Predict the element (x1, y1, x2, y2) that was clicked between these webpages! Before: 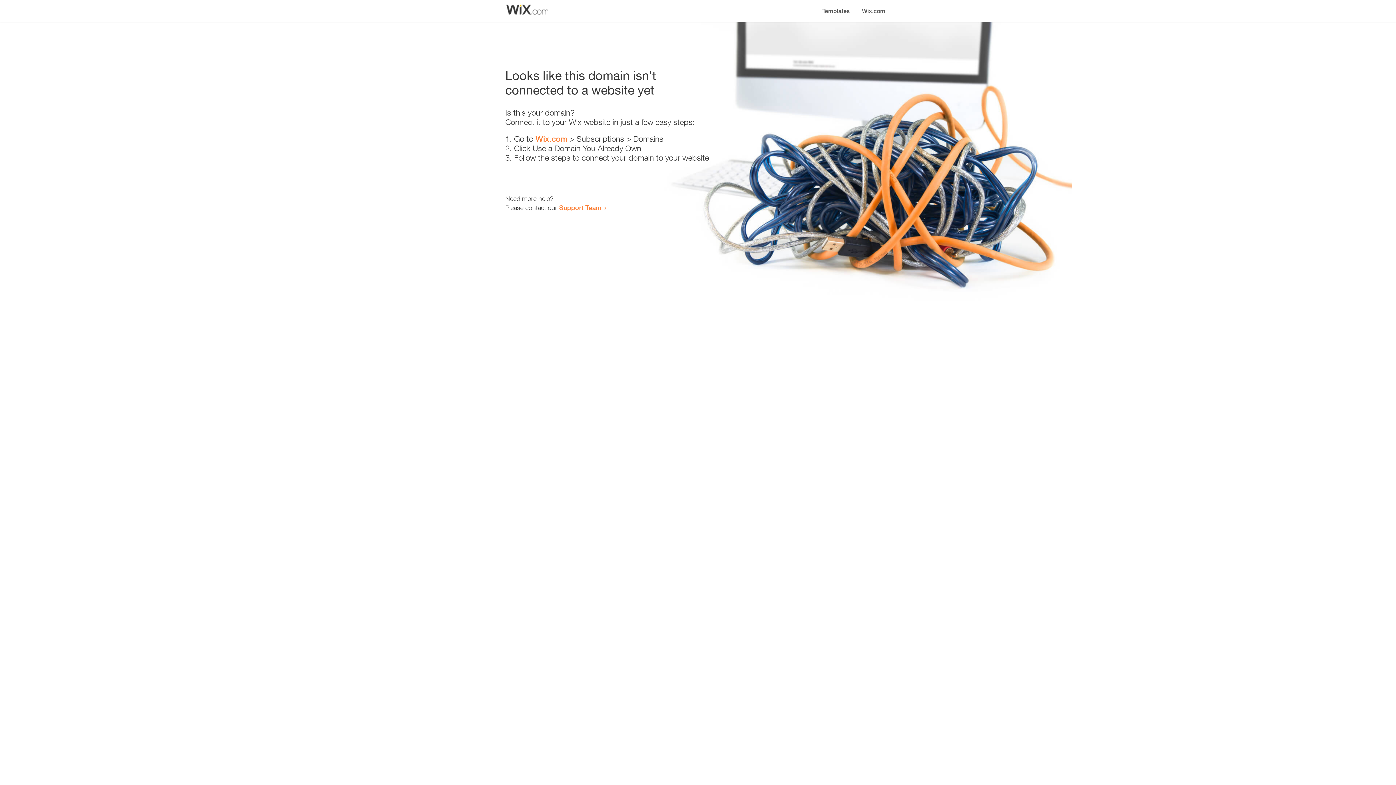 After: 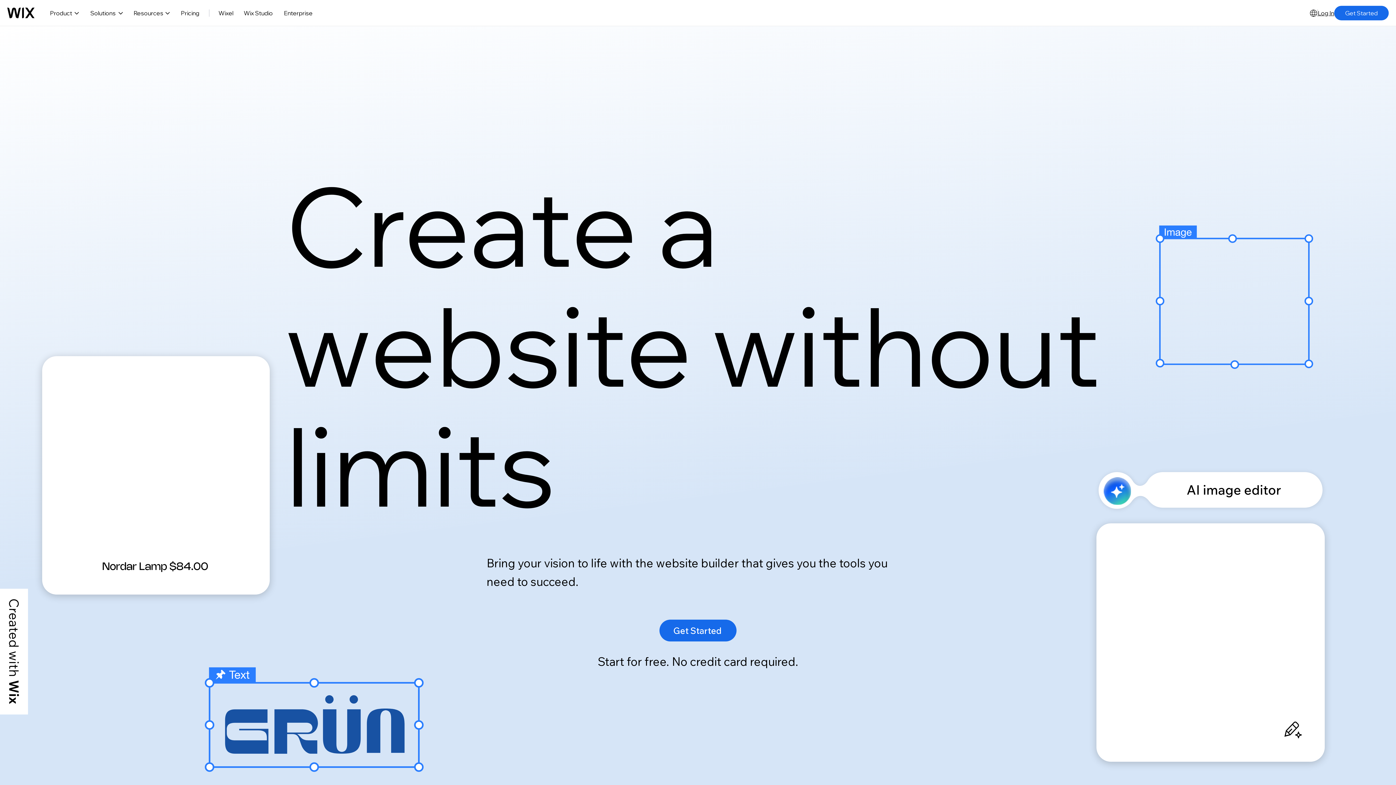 Action: bbox: (856, 0, 890, 14) label: Wix.com